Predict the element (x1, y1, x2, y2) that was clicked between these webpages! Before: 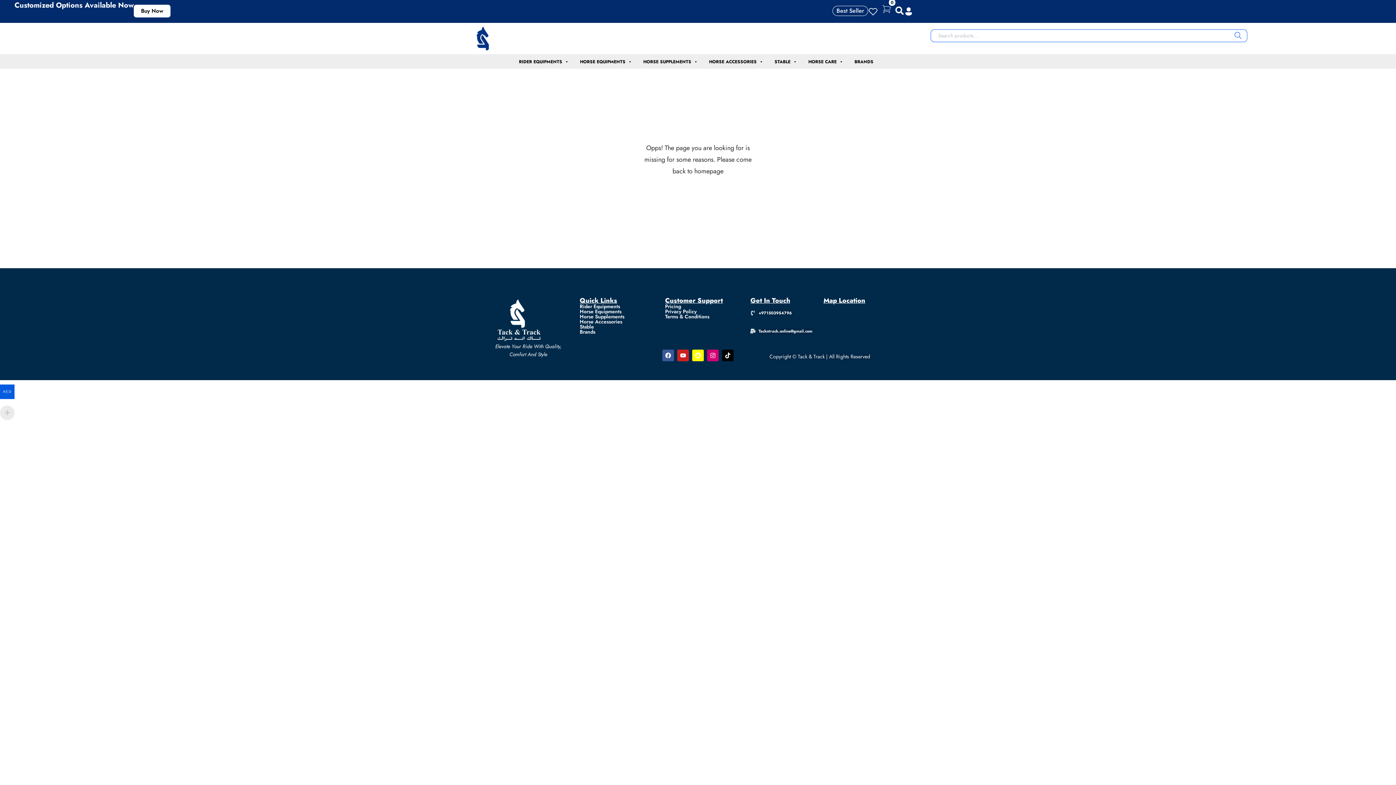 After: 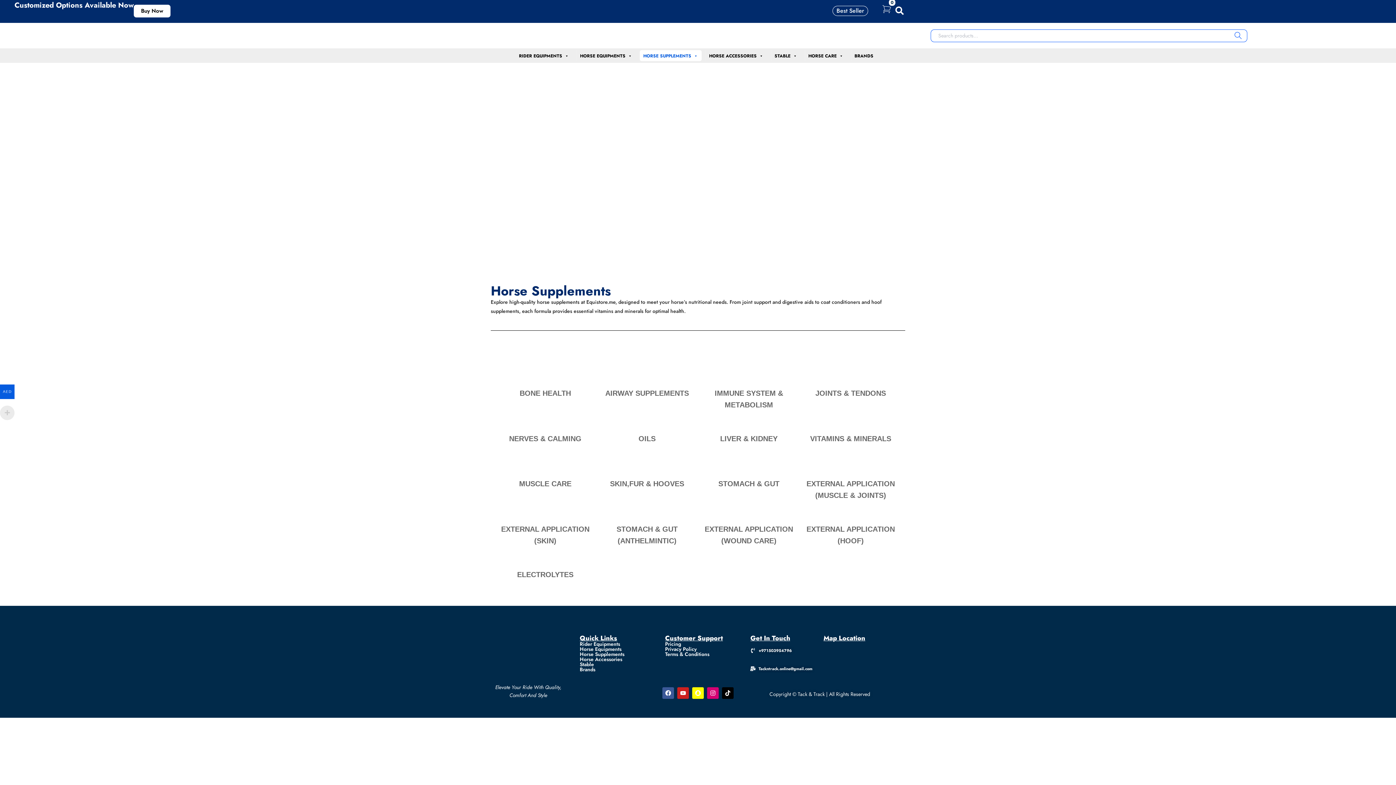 Action: label: Horse Supplements bbox: (579, 312, 624, 320)